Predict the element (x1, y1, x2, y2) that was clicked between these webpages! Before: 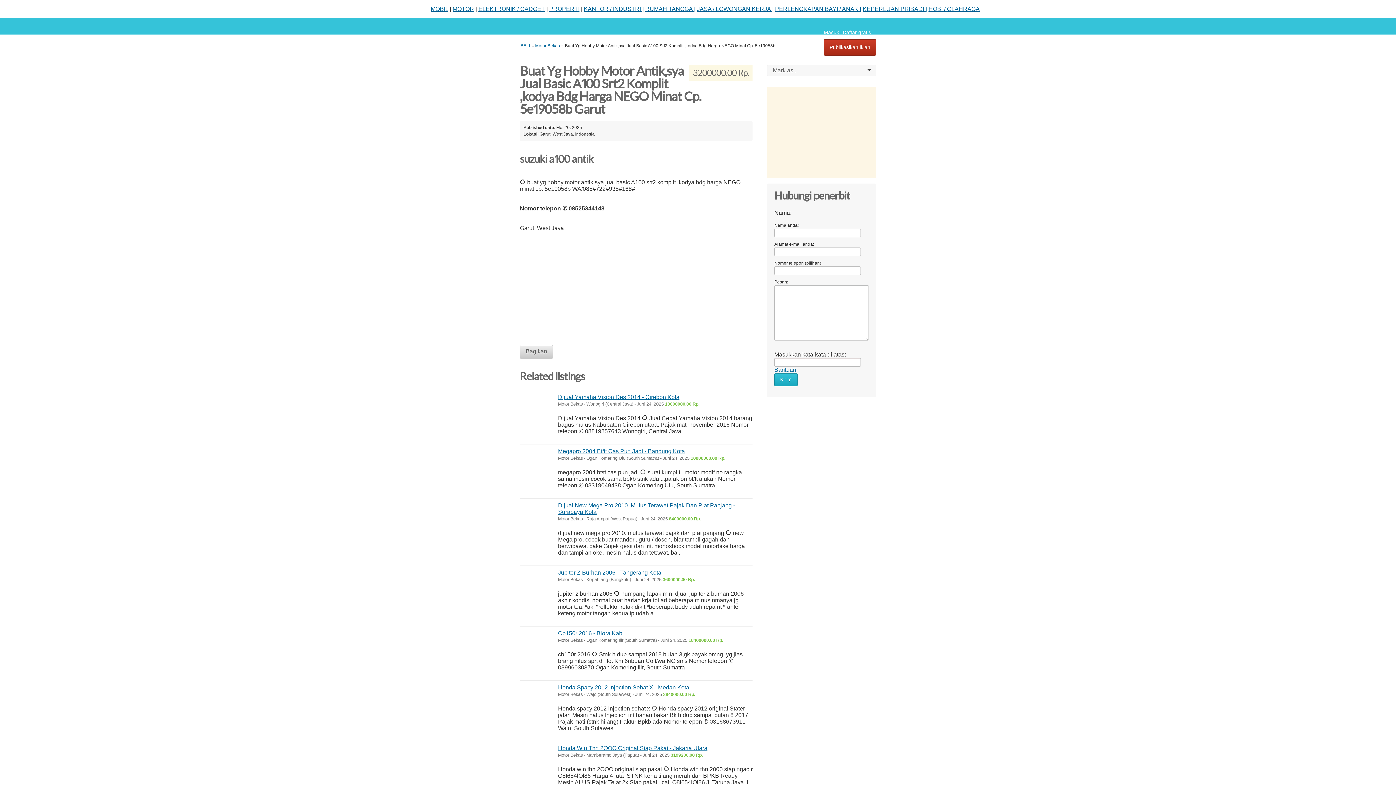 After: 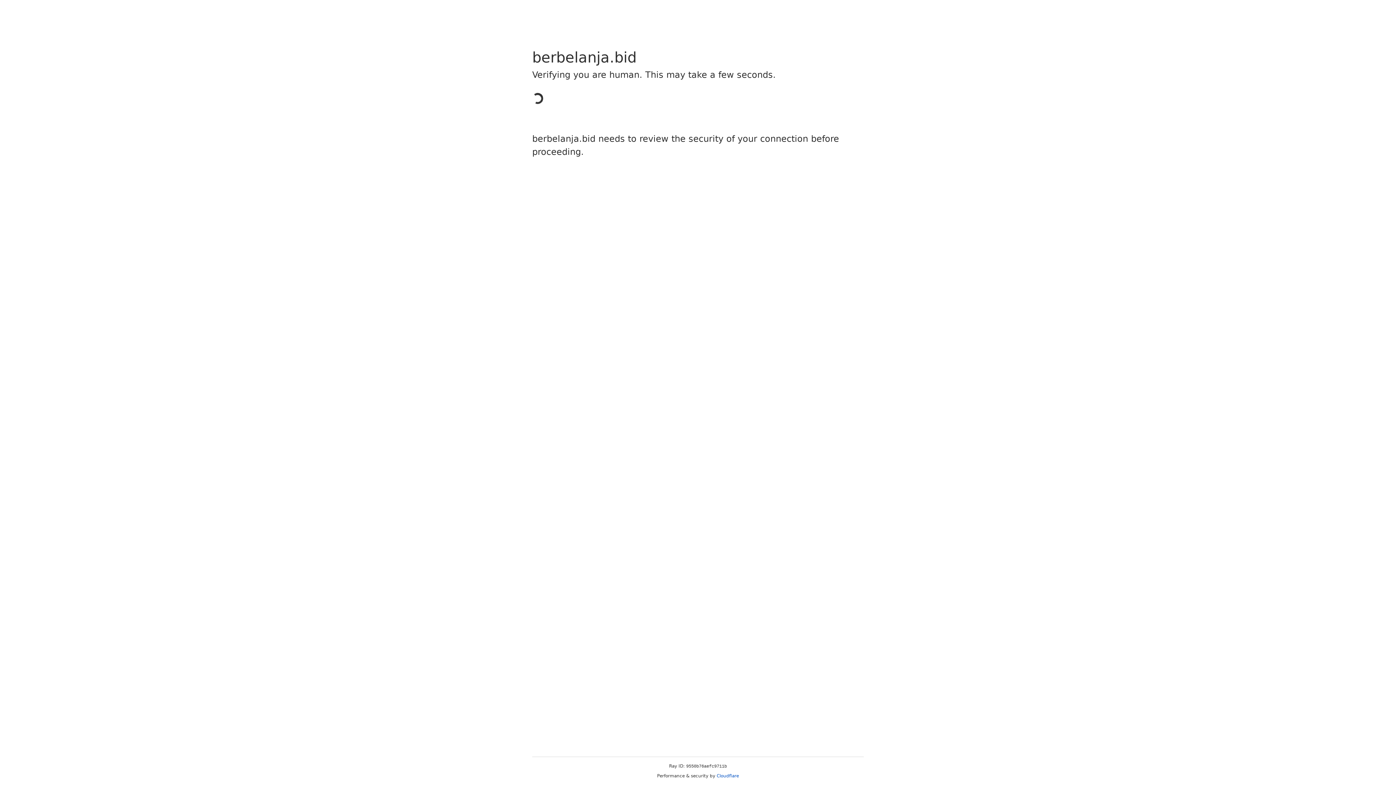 Action: label: MOTOR bbox: (452, 5, 474, 12)